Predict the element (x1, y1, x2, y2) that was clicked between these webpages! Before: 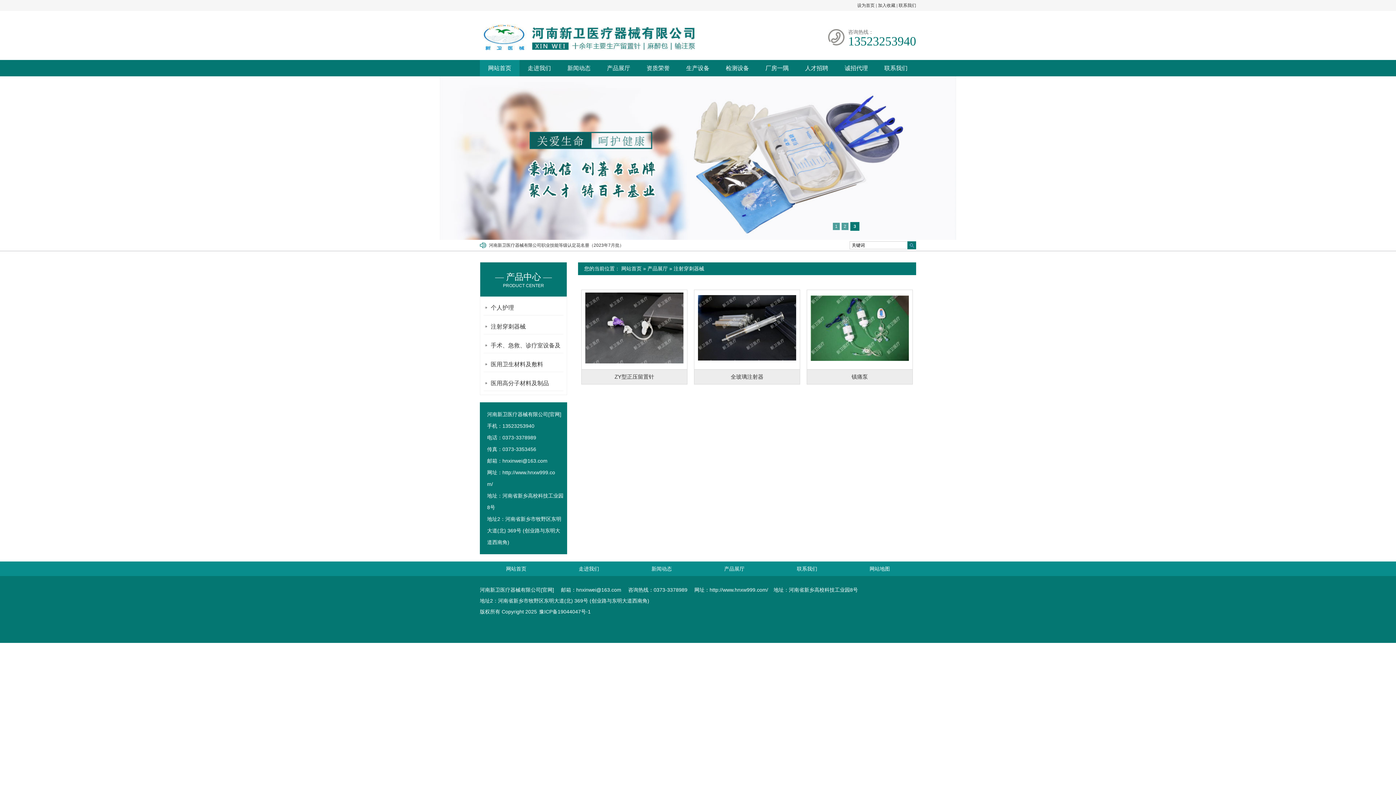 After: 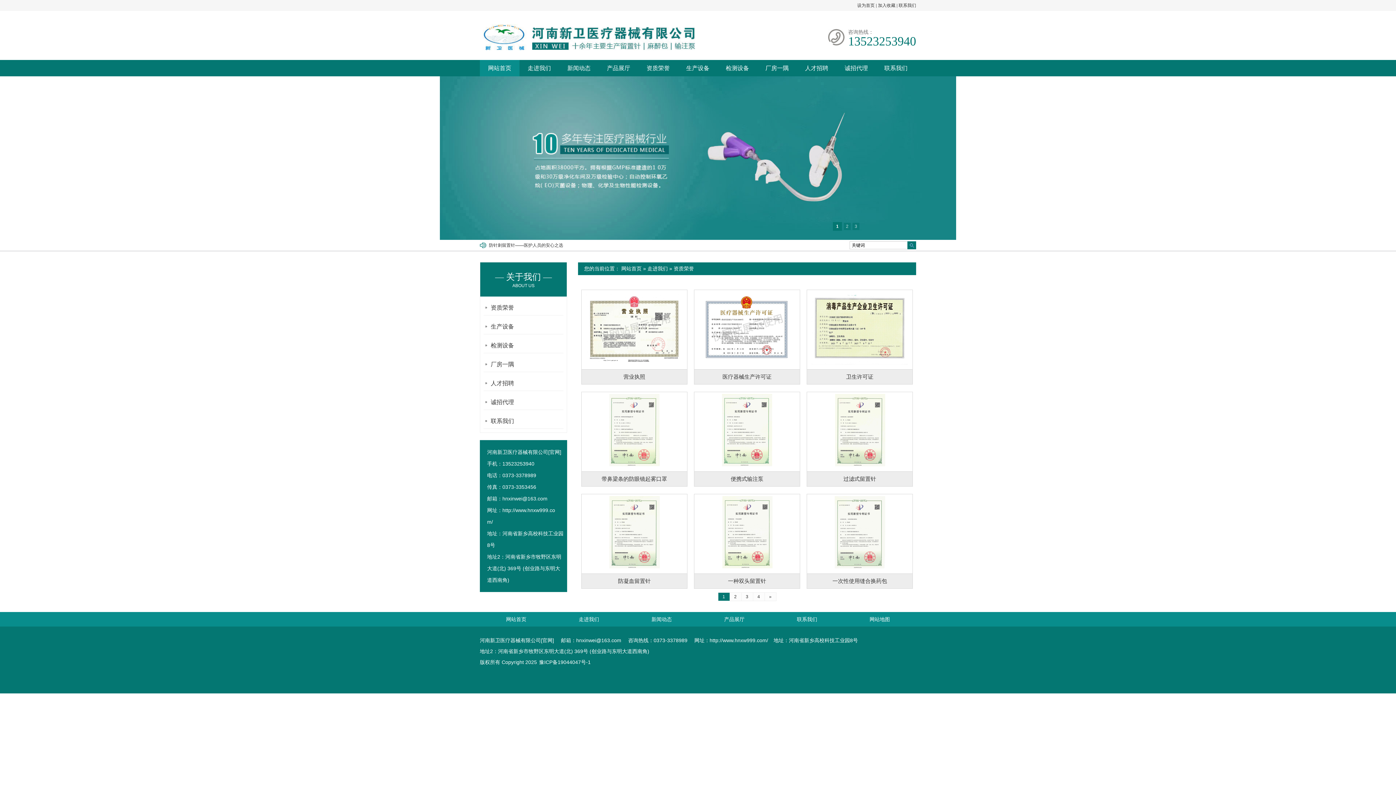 Action: bbox: (638, 60, 678, 76) label: 资质荣誉